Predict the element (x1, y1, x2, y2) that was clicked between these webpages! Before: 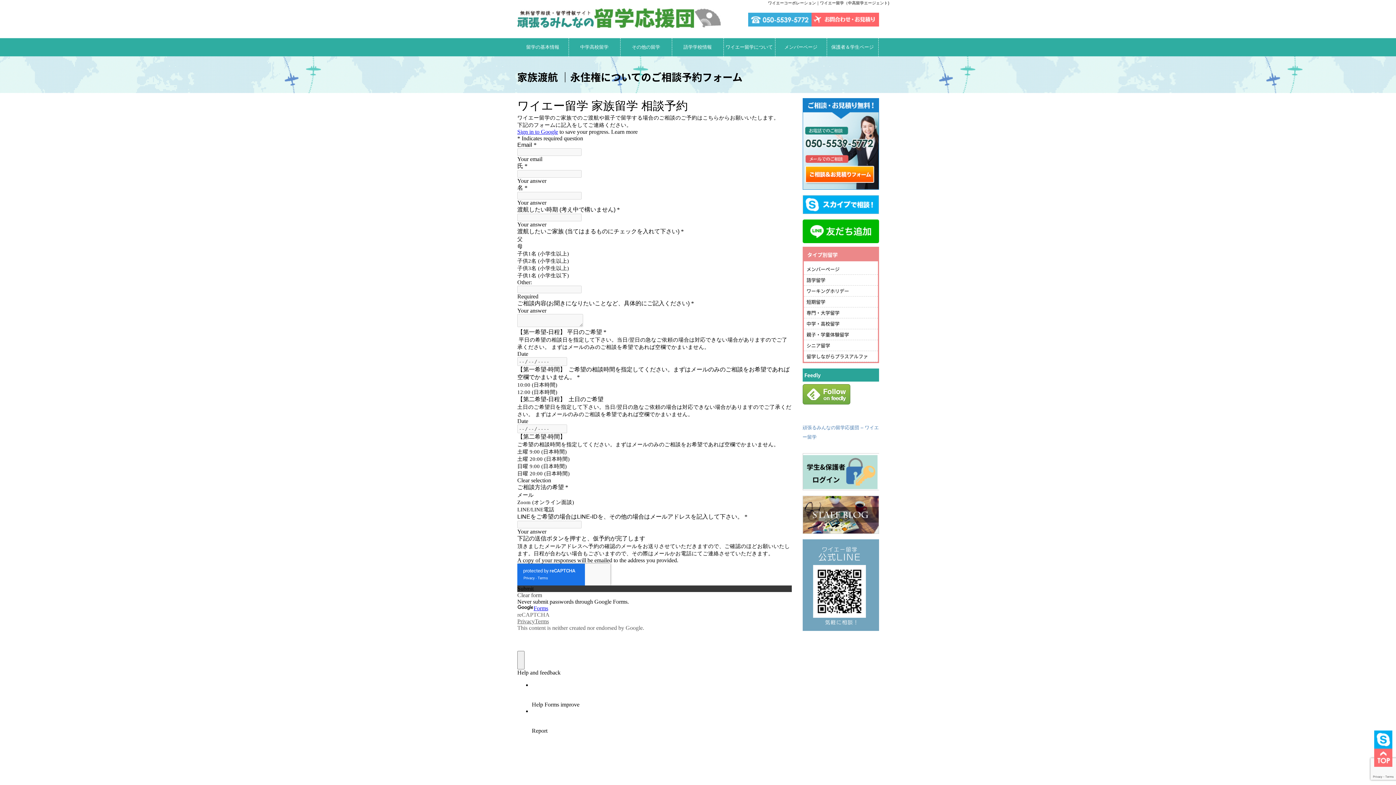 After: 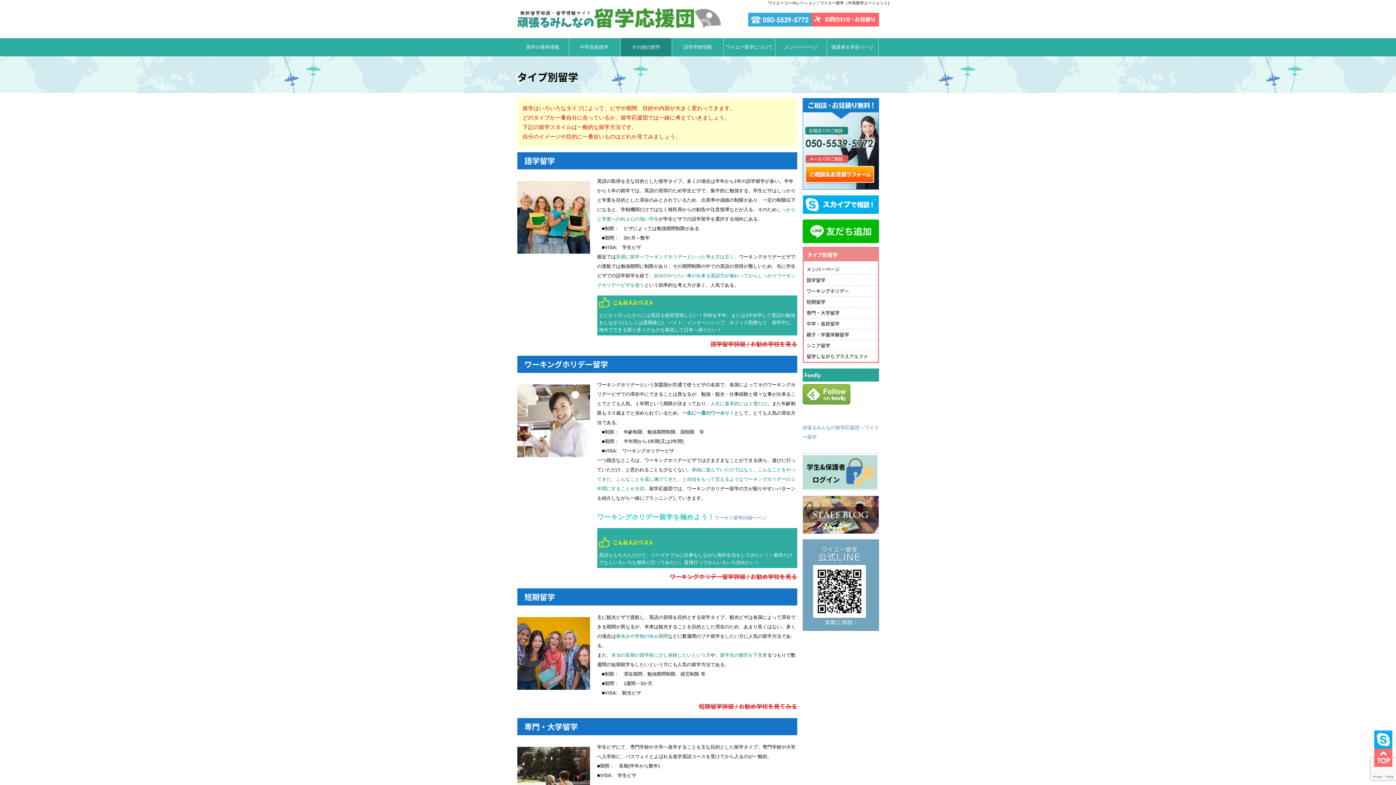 Action: bbox: (803, 329, 878, 340) label: 親子・学童体験留学